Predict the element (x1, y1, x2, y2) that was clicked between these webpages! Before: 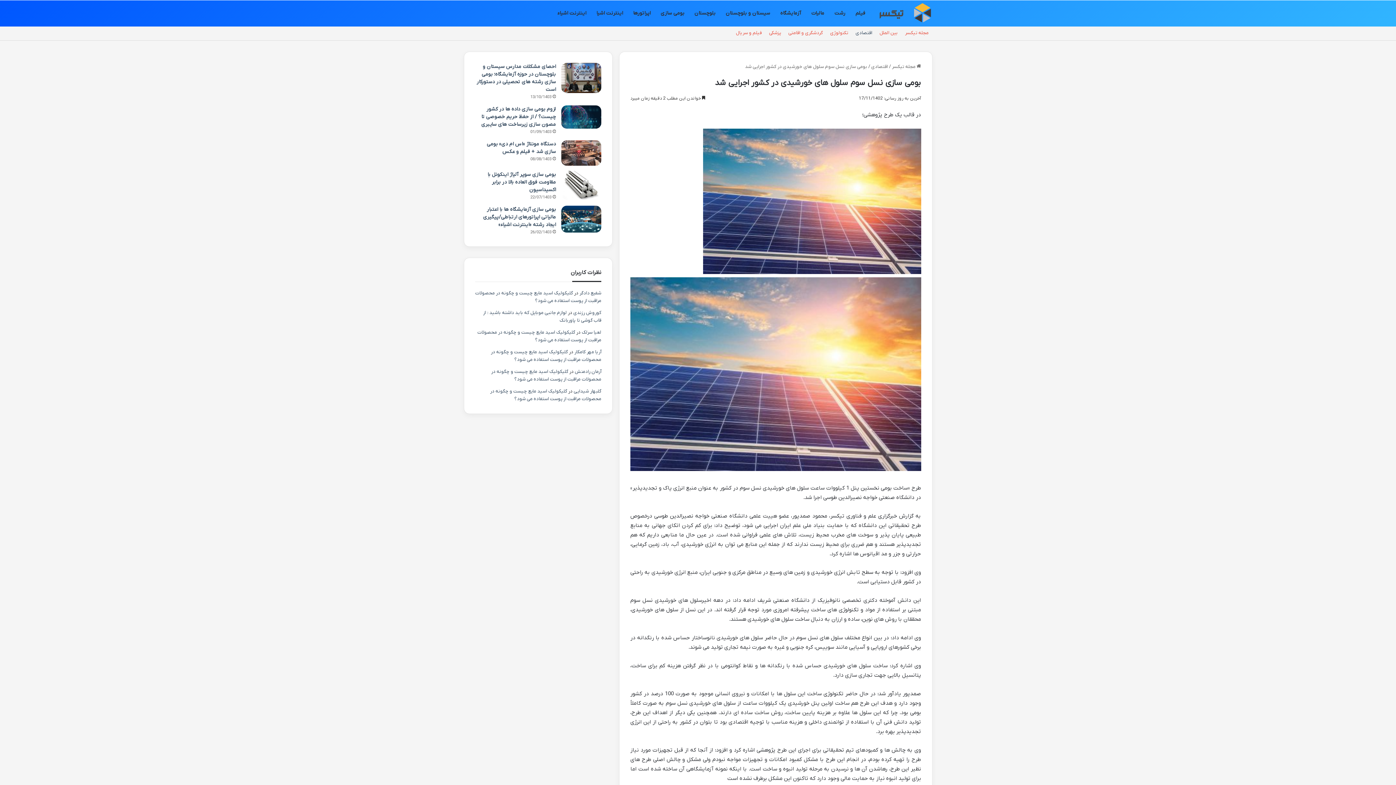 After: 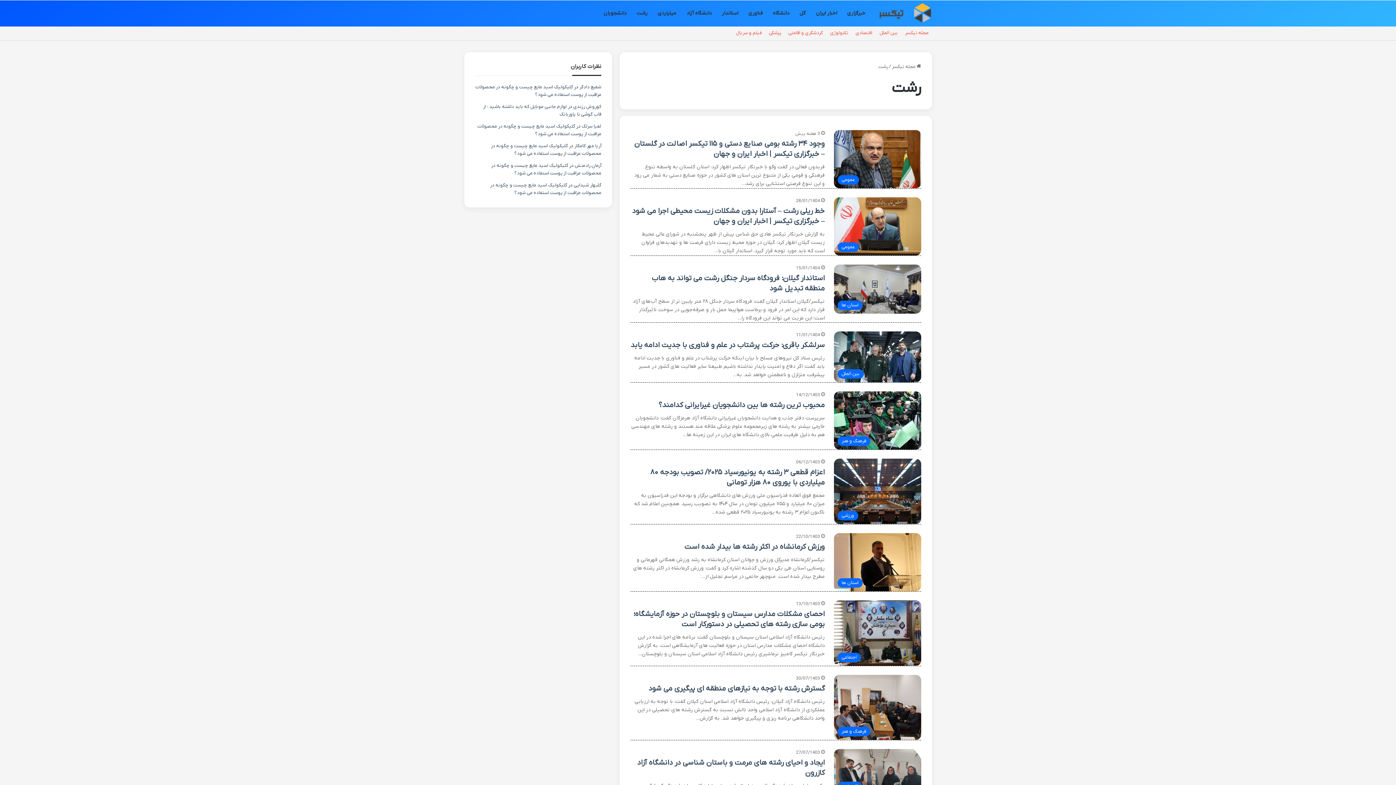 Action: label: رشت bbox: (829, 0, 850, 26)